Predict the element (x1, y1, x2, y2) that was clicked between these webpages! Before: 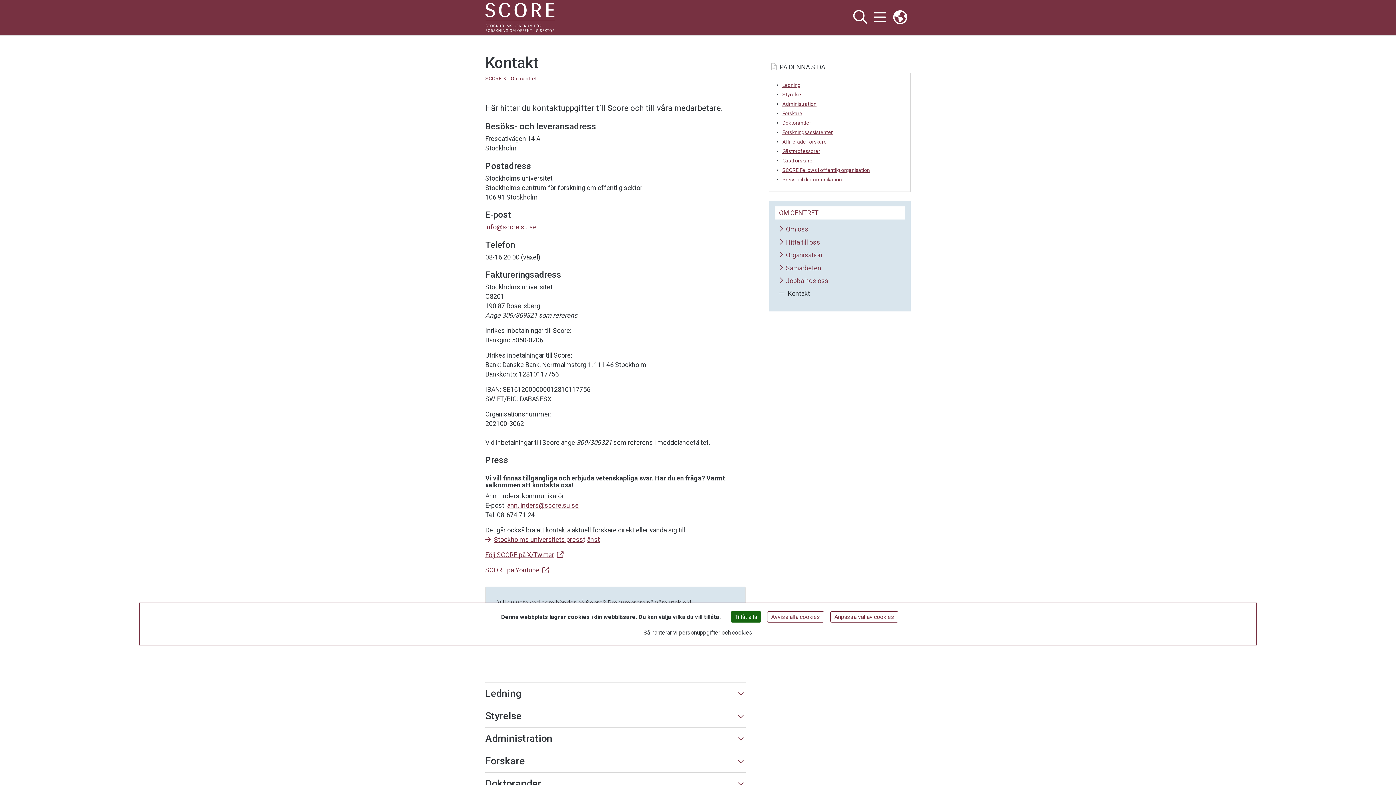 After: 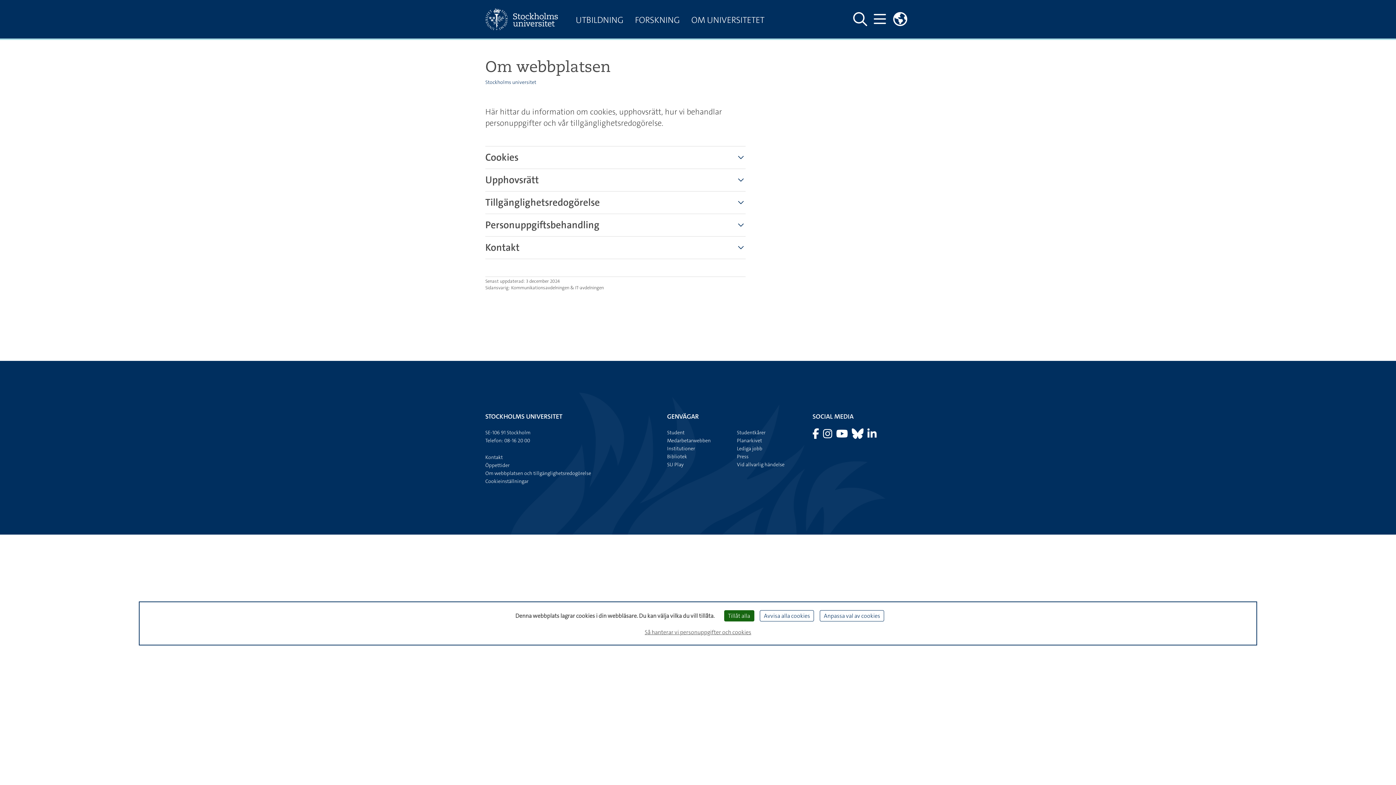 Action: bbox: (640, 626, 755, 639) label: Så hanterar vi personuppgifter och cookies